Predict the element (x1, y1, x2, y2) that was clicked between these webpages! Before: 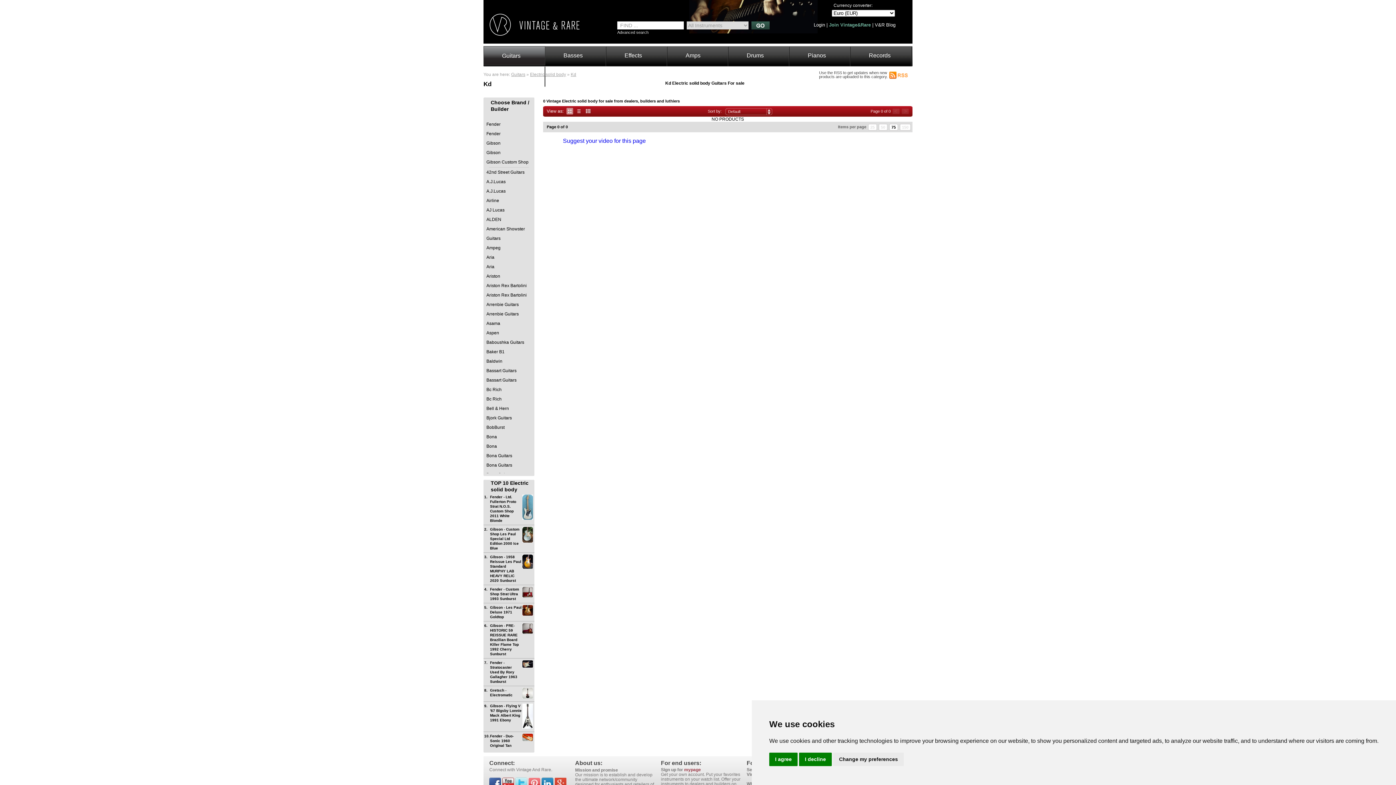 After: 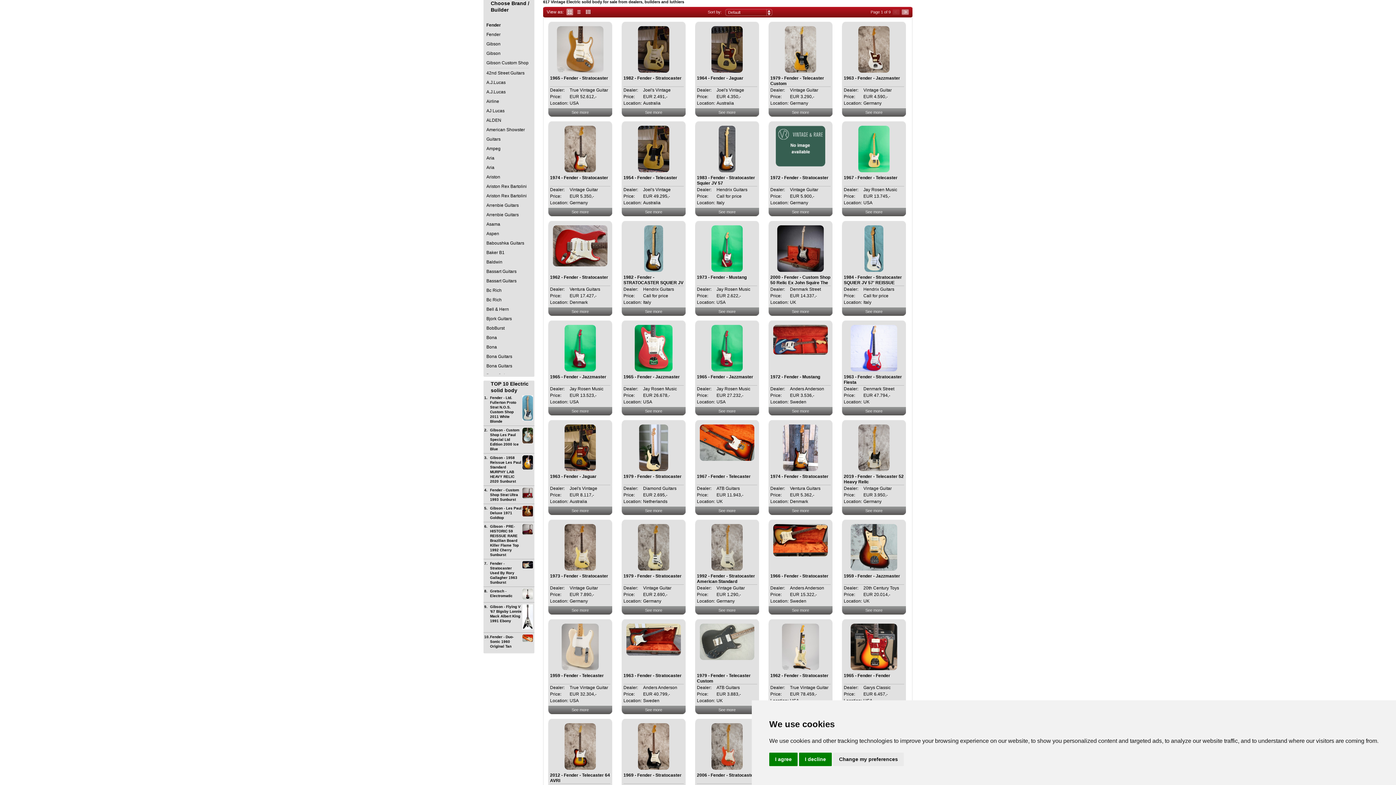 Action: label: Fender bbox: (483, 119, 534, 129)